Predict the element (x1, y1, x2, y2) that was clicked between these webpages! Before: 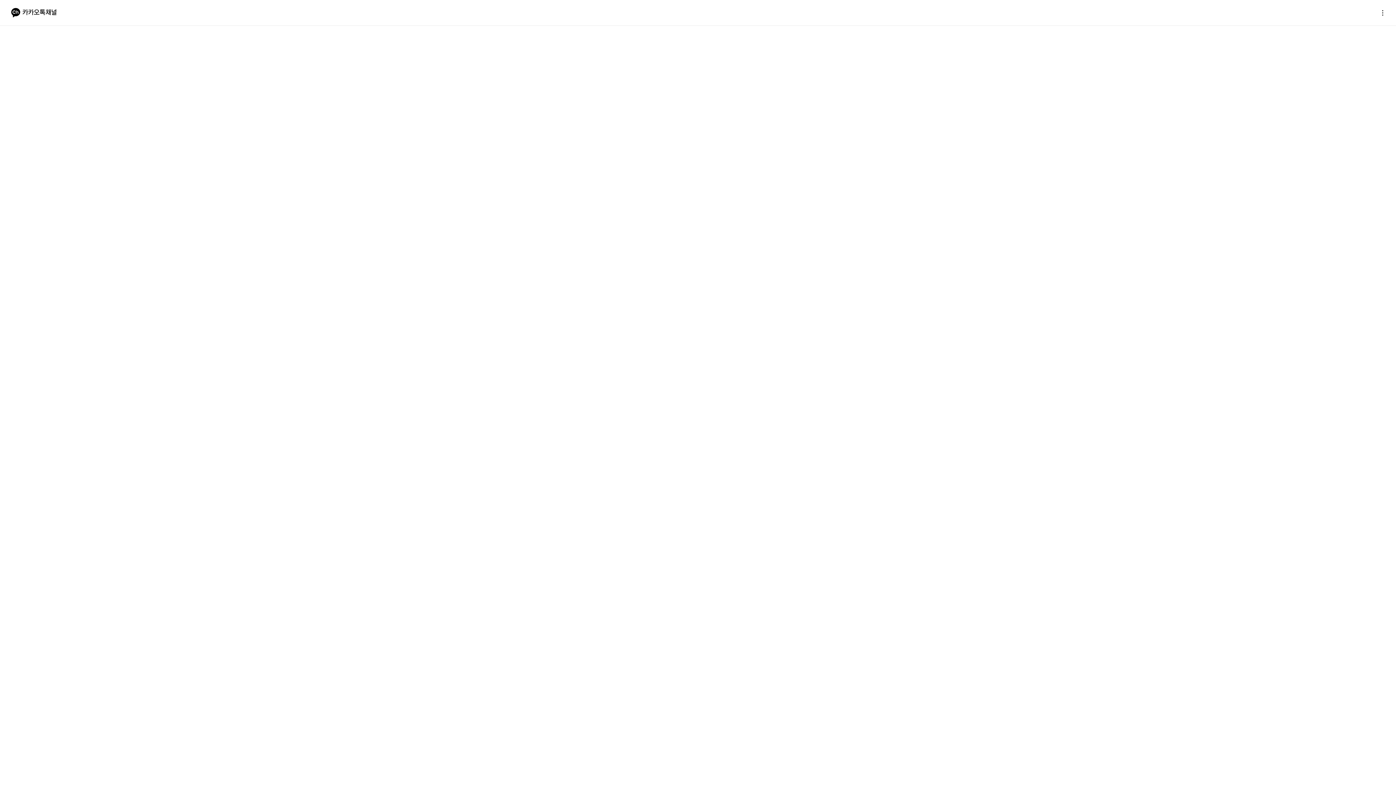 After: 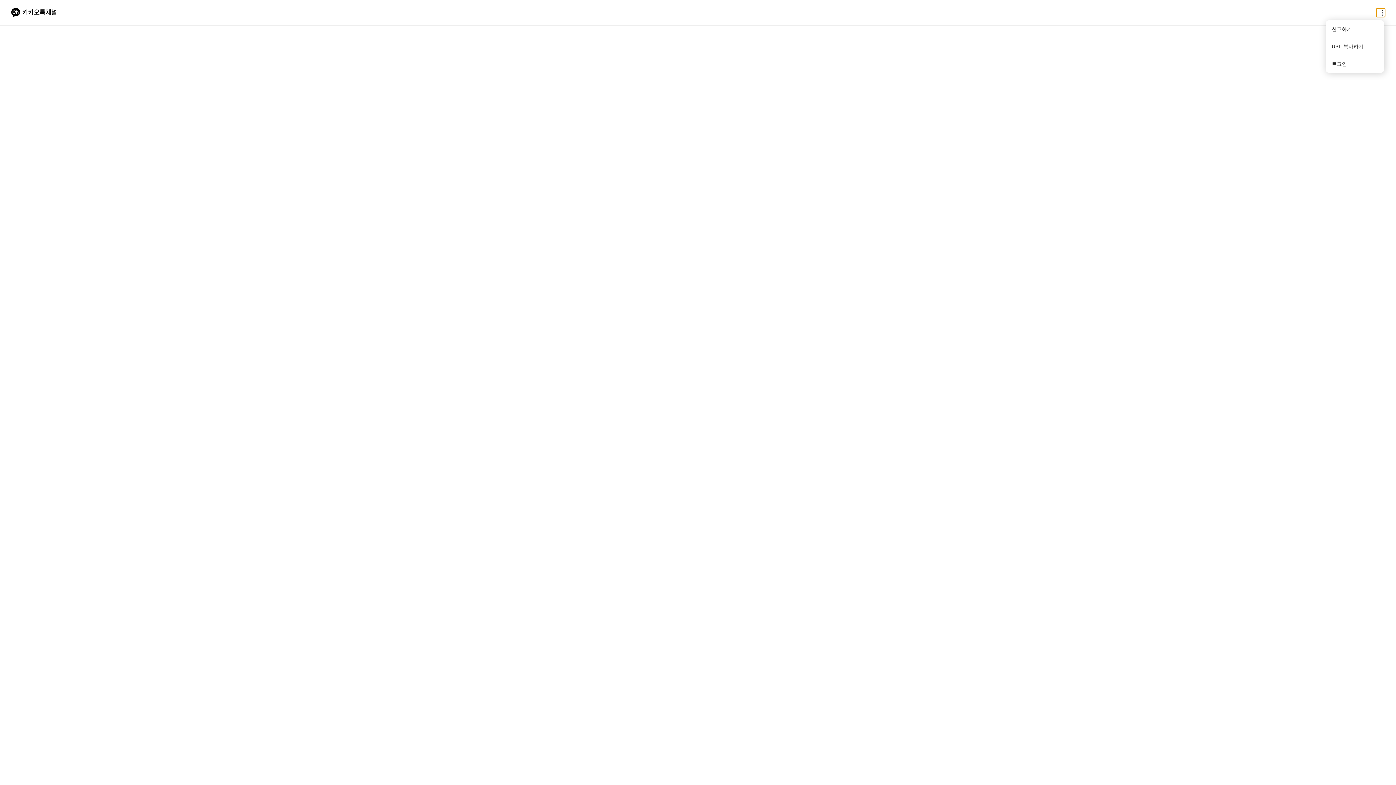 Action: label: 더보기 bbox: (1376, 8, 1385, 17)